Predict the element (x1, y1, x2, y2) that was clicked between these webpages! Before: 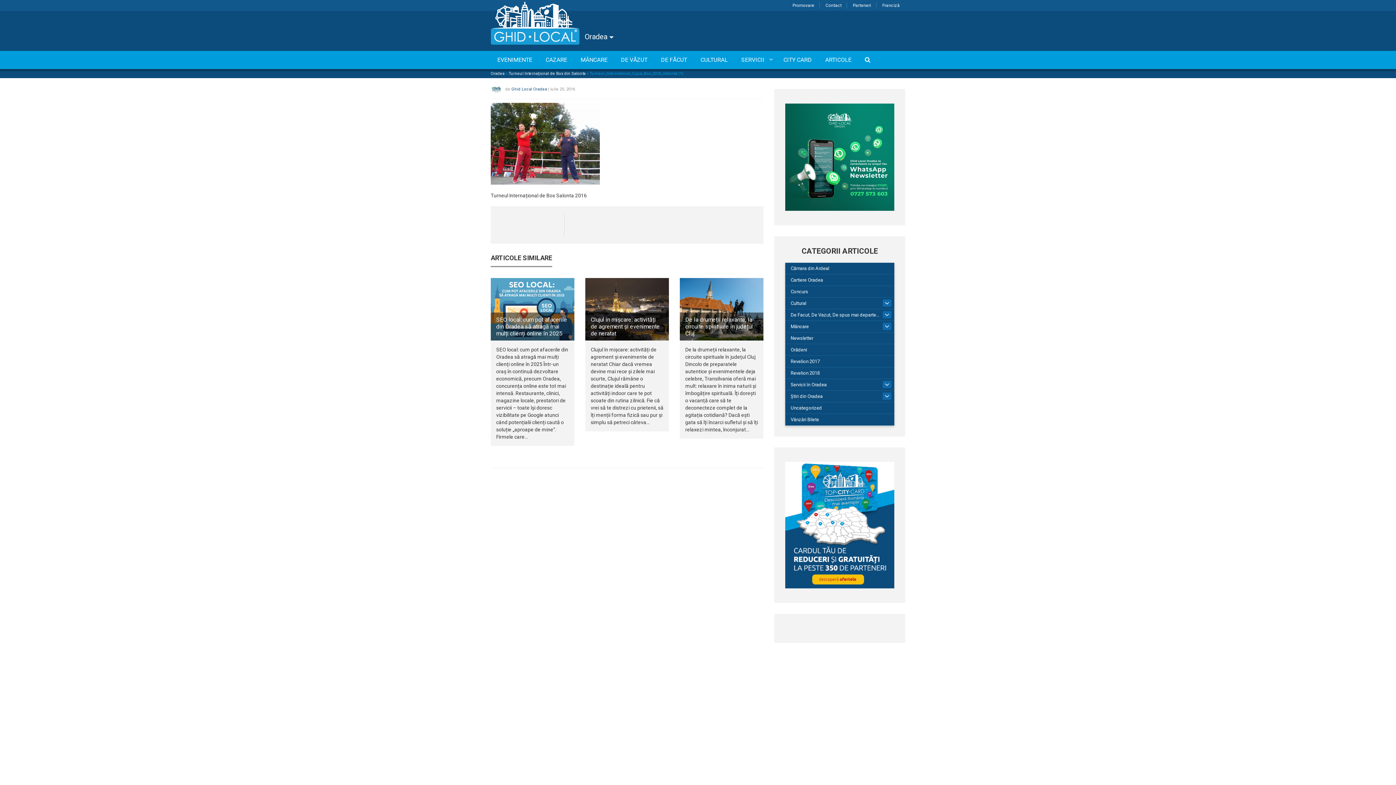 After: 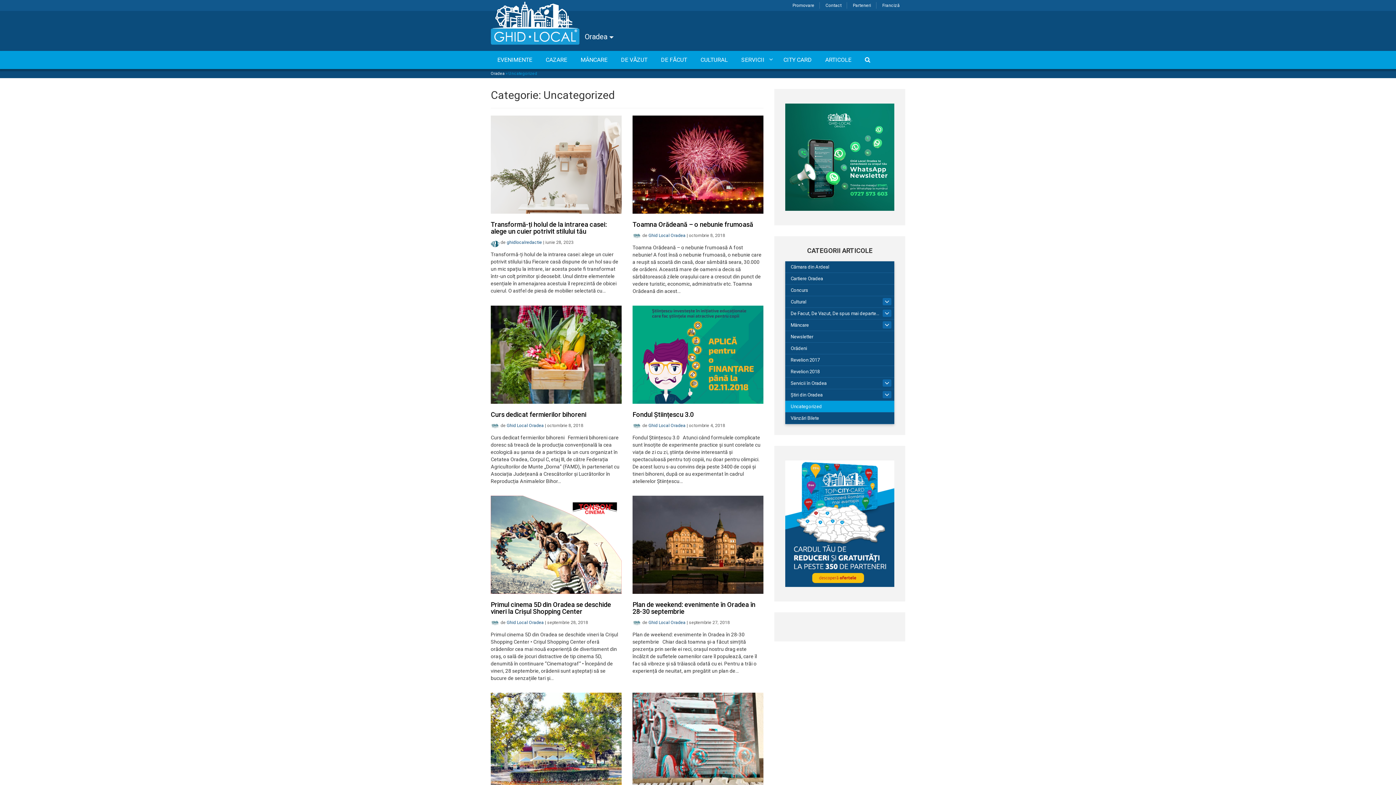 Action: label: Uncategorized bbox: (785, 402, 894, 414)